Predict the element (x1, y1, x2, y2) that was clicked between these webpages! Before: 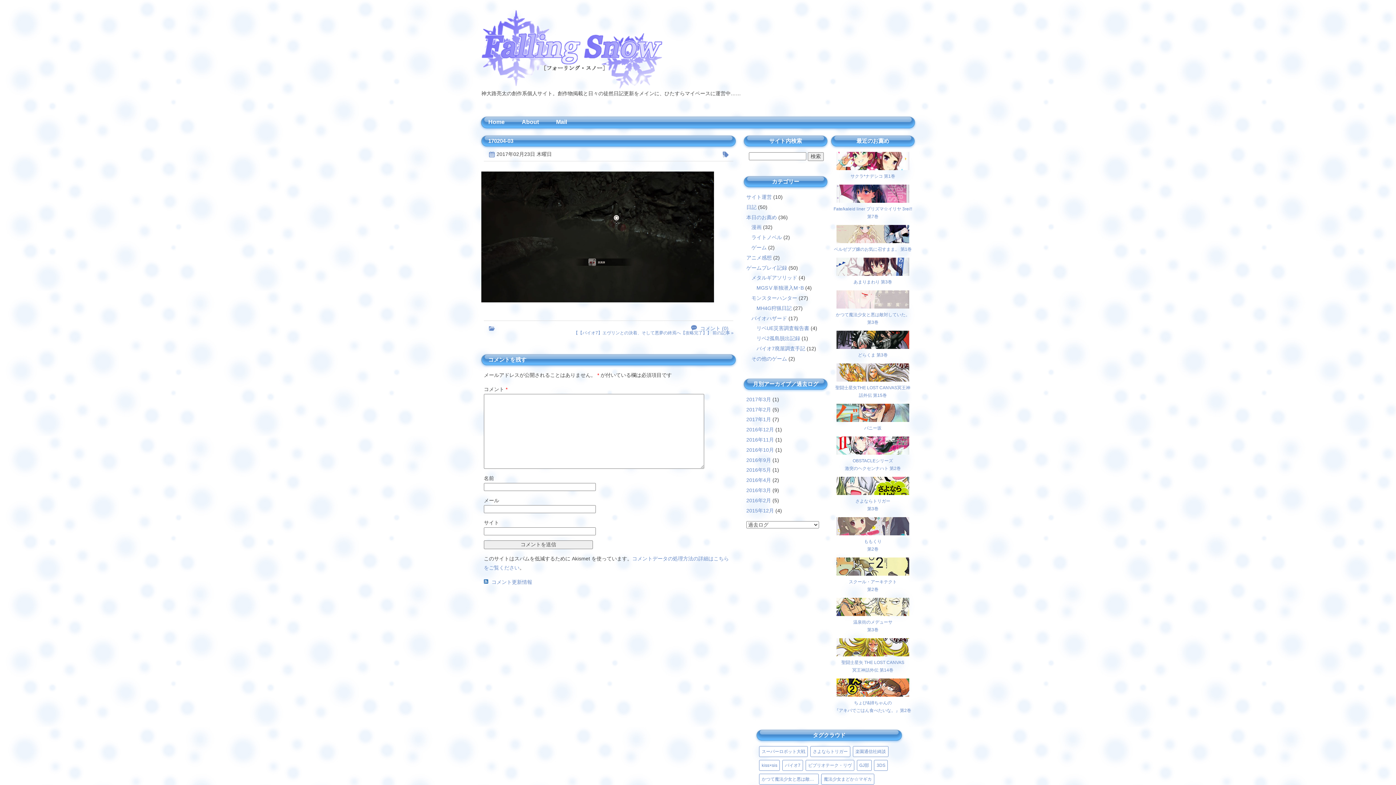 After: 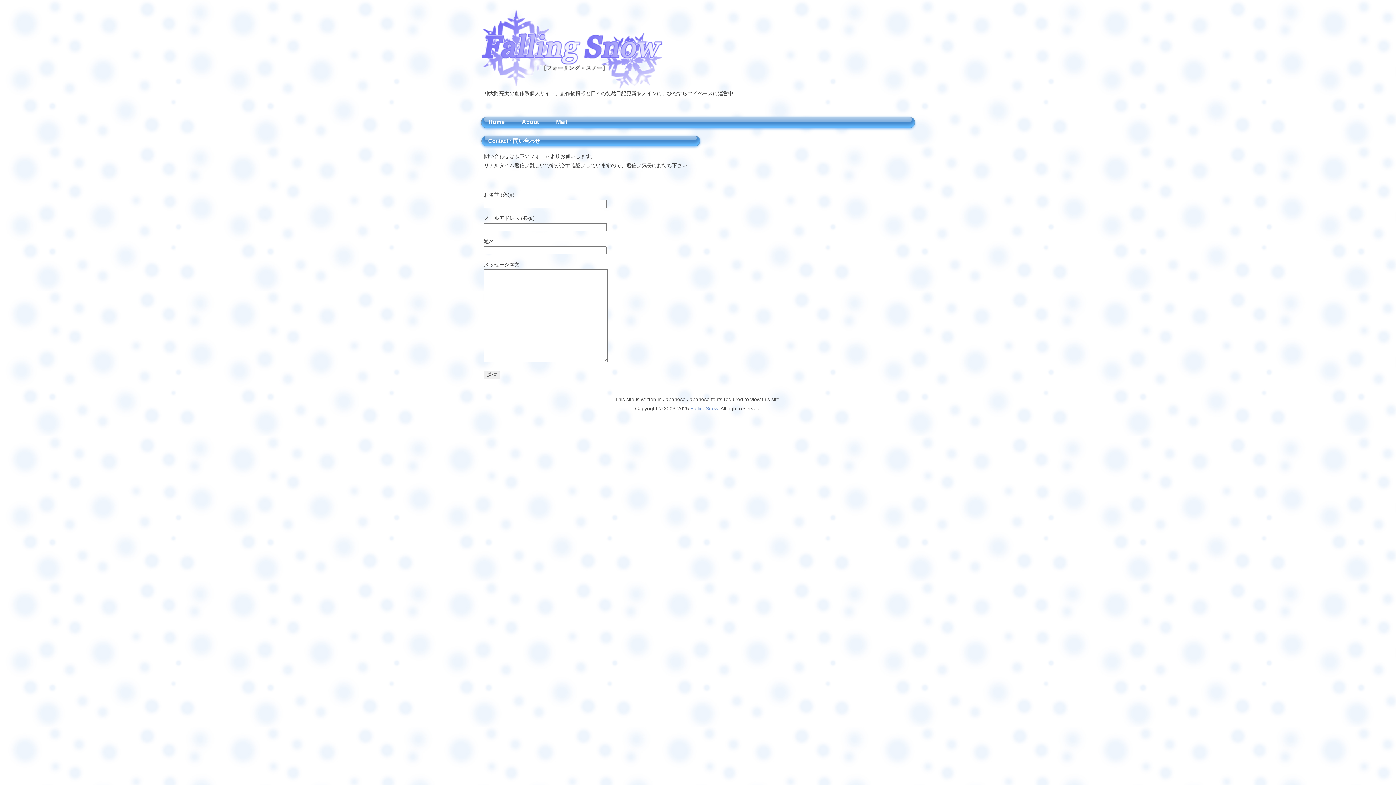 Action: label: Mail bbox: (556, 118, 567, 125)